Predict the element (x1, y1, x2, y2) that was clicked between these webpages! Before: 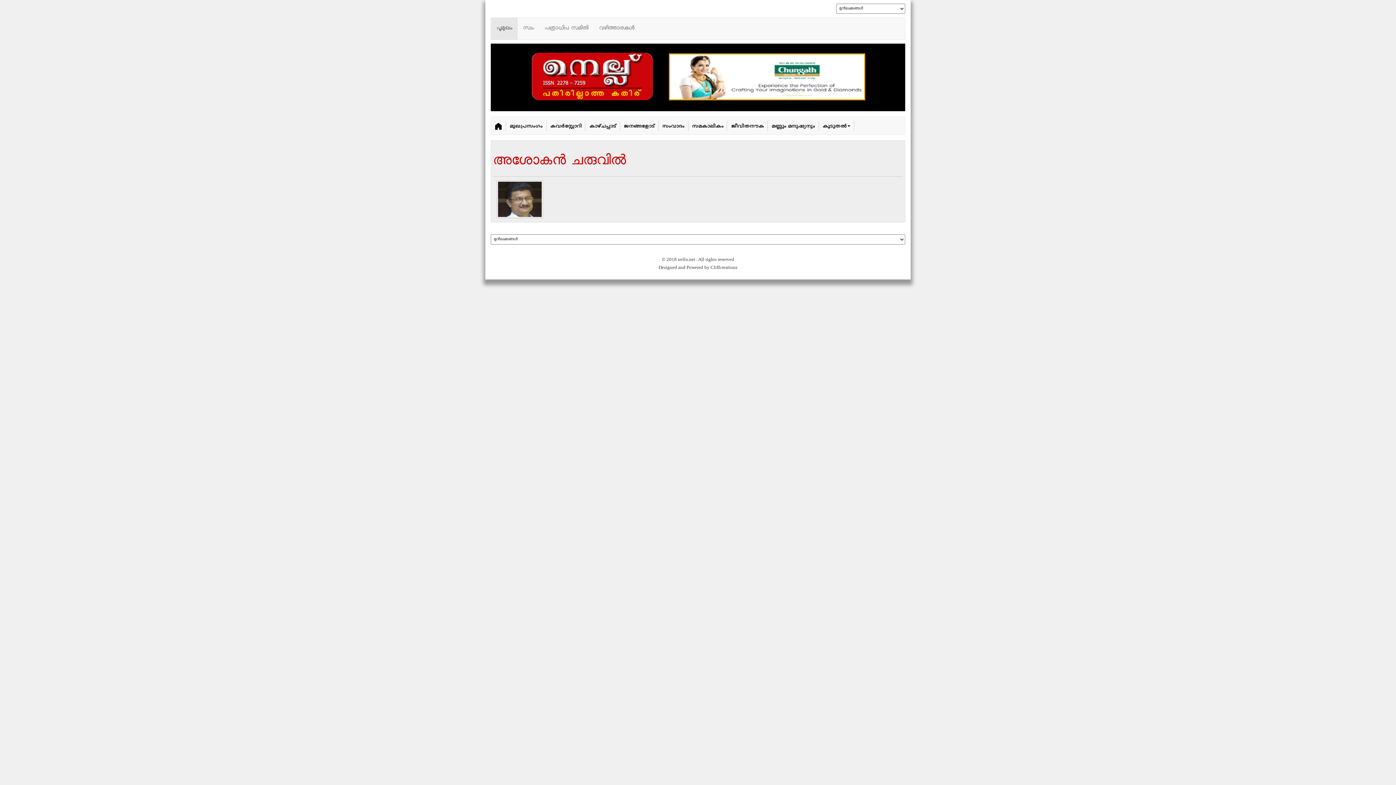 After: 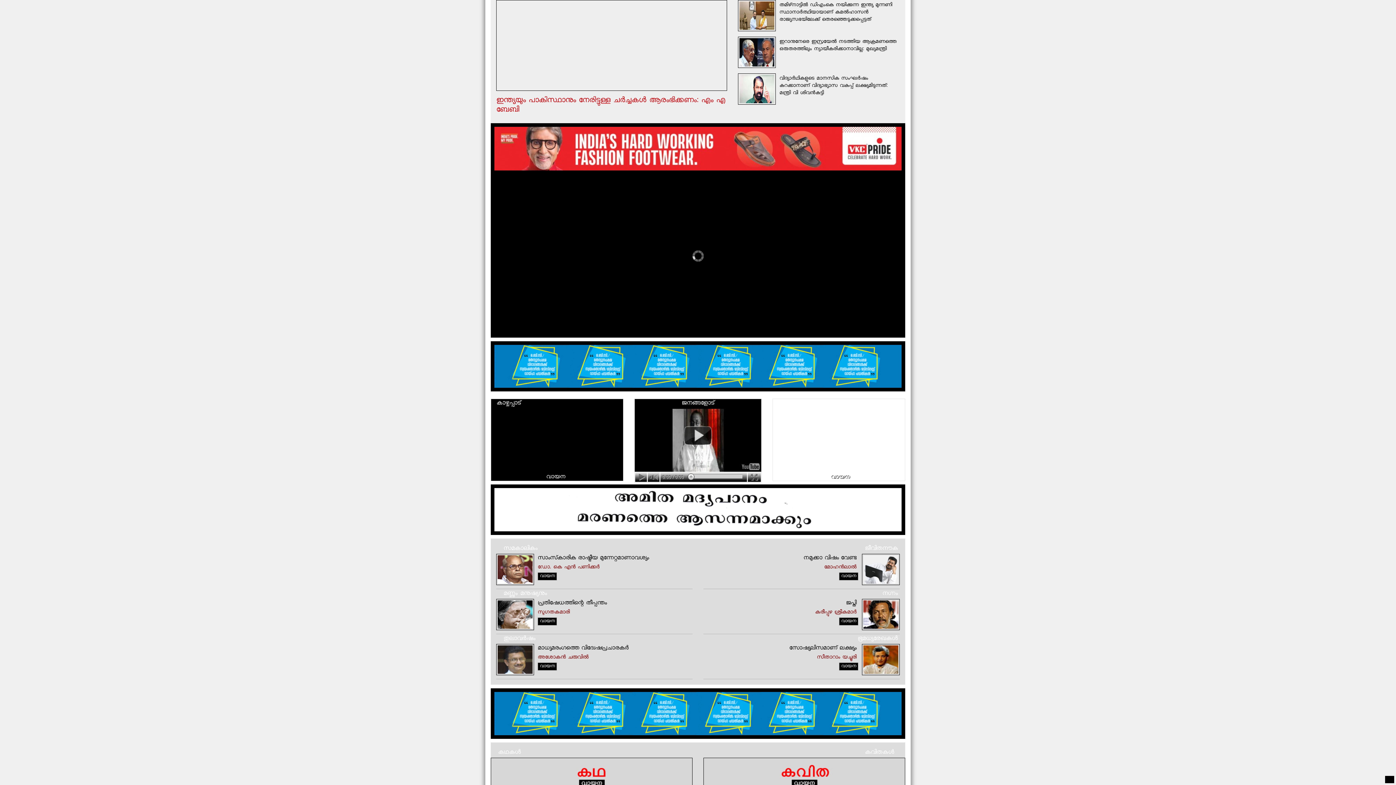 Action: bbox: (491, 17, 517, 39) label: പൂമുഖം